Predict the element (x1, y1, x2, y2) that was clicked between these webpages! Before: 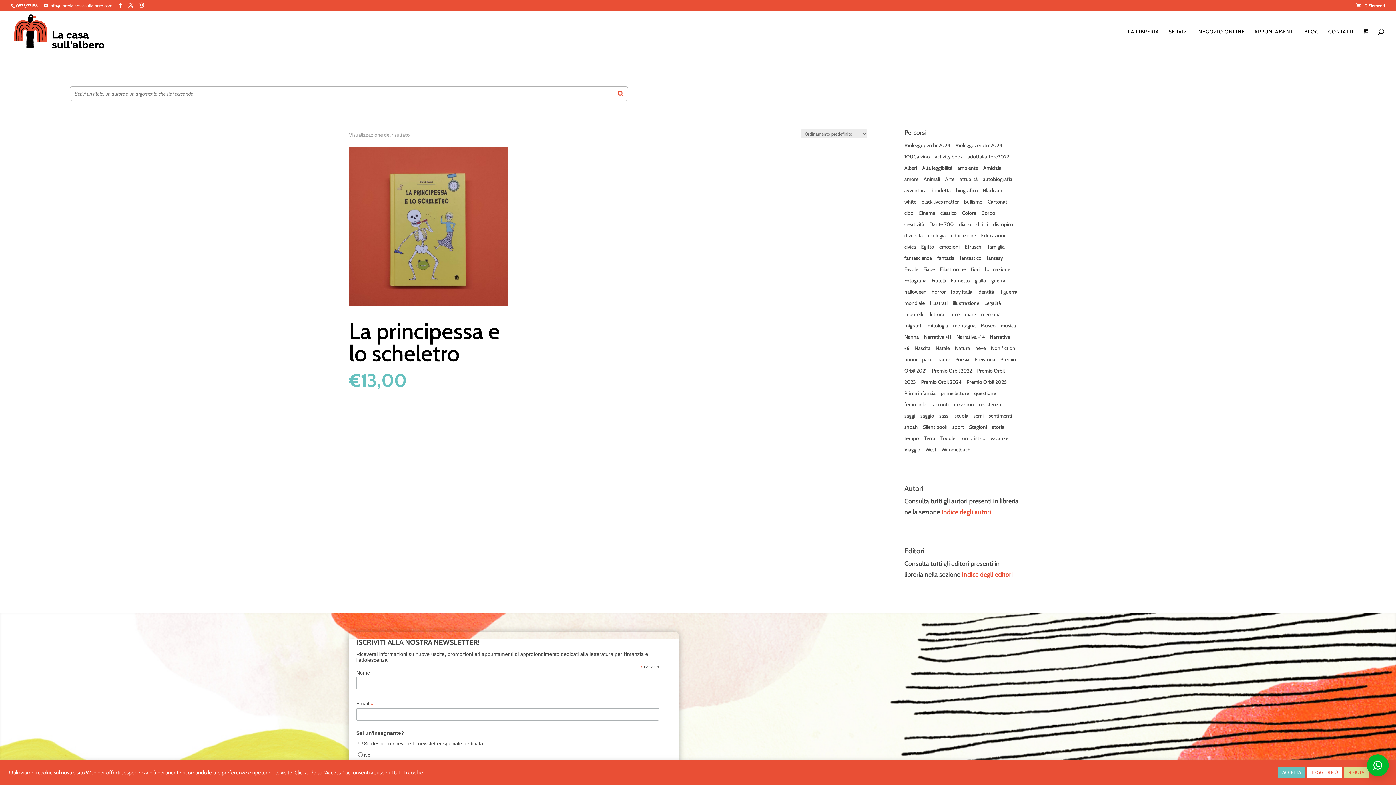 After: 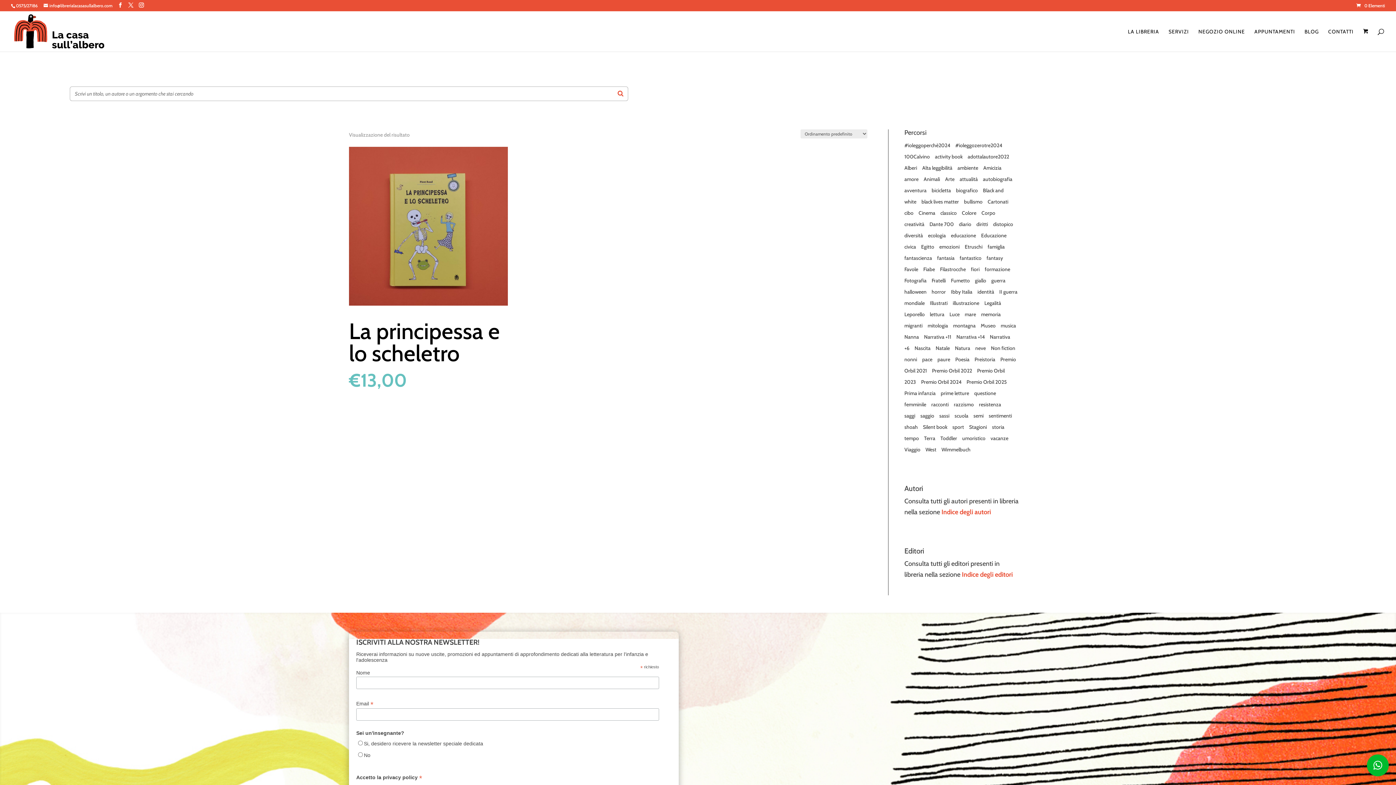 Action: label: RIFIUTA bbox: (1344, 767, 1369, 778)